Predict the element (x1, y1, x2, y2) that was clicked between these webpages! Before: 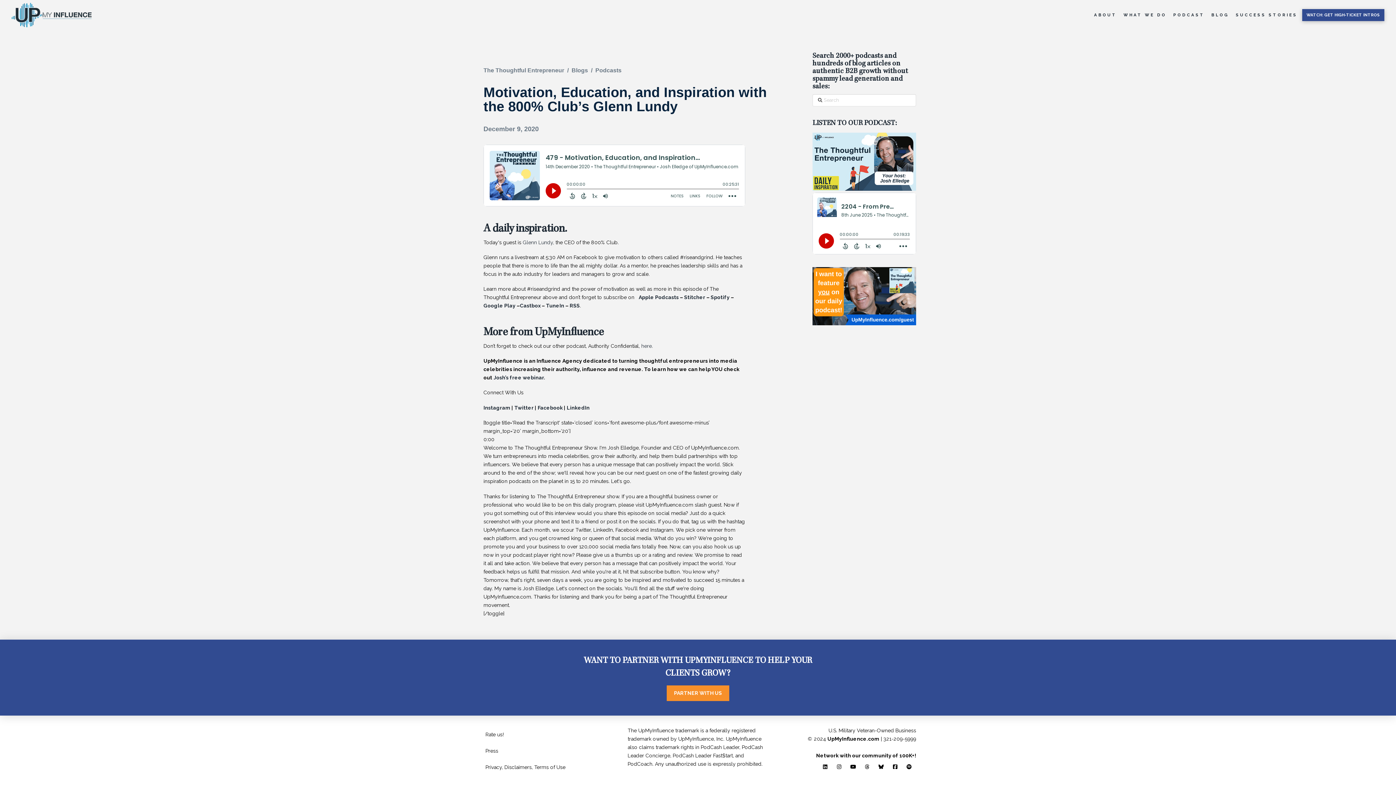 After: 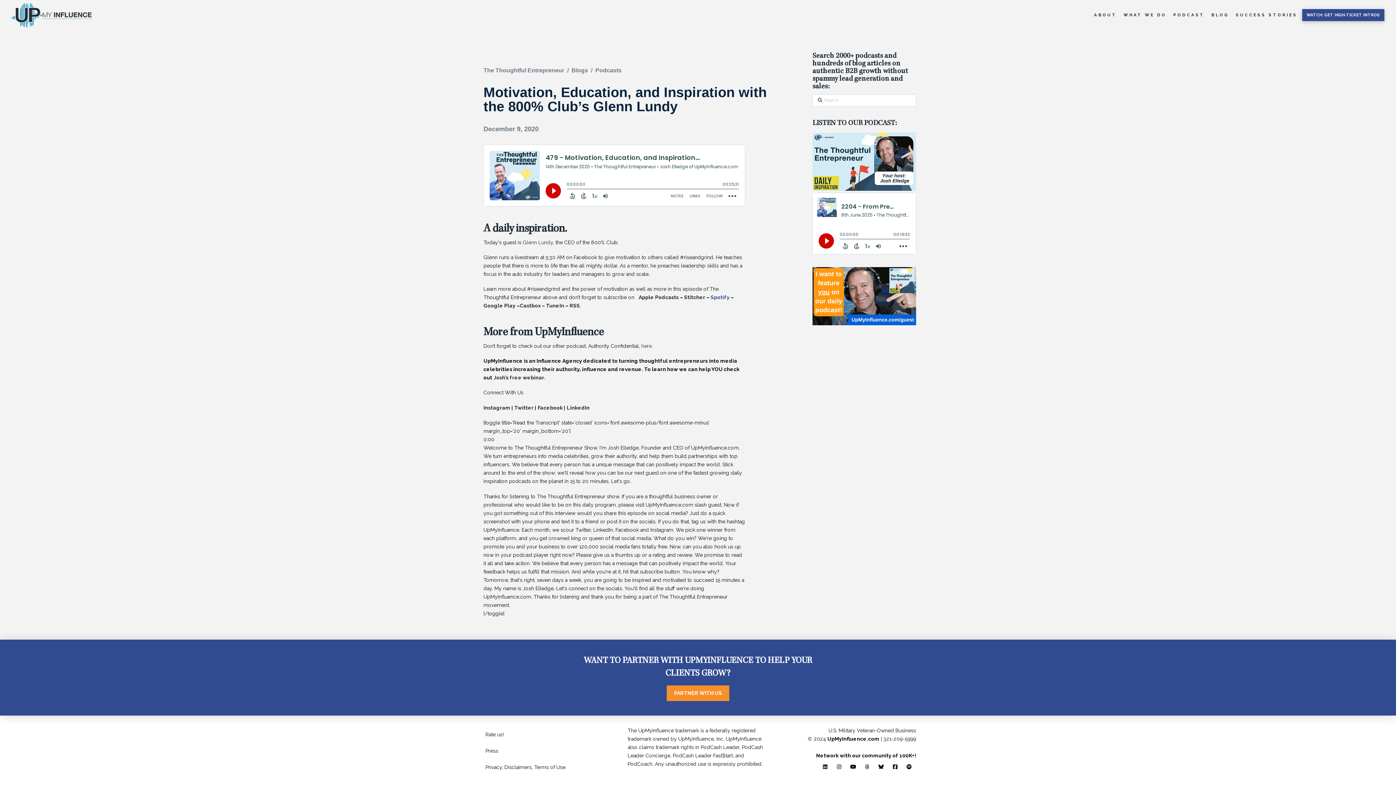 Action: label:  Spotify bbox: (709, 294, 729, 300)